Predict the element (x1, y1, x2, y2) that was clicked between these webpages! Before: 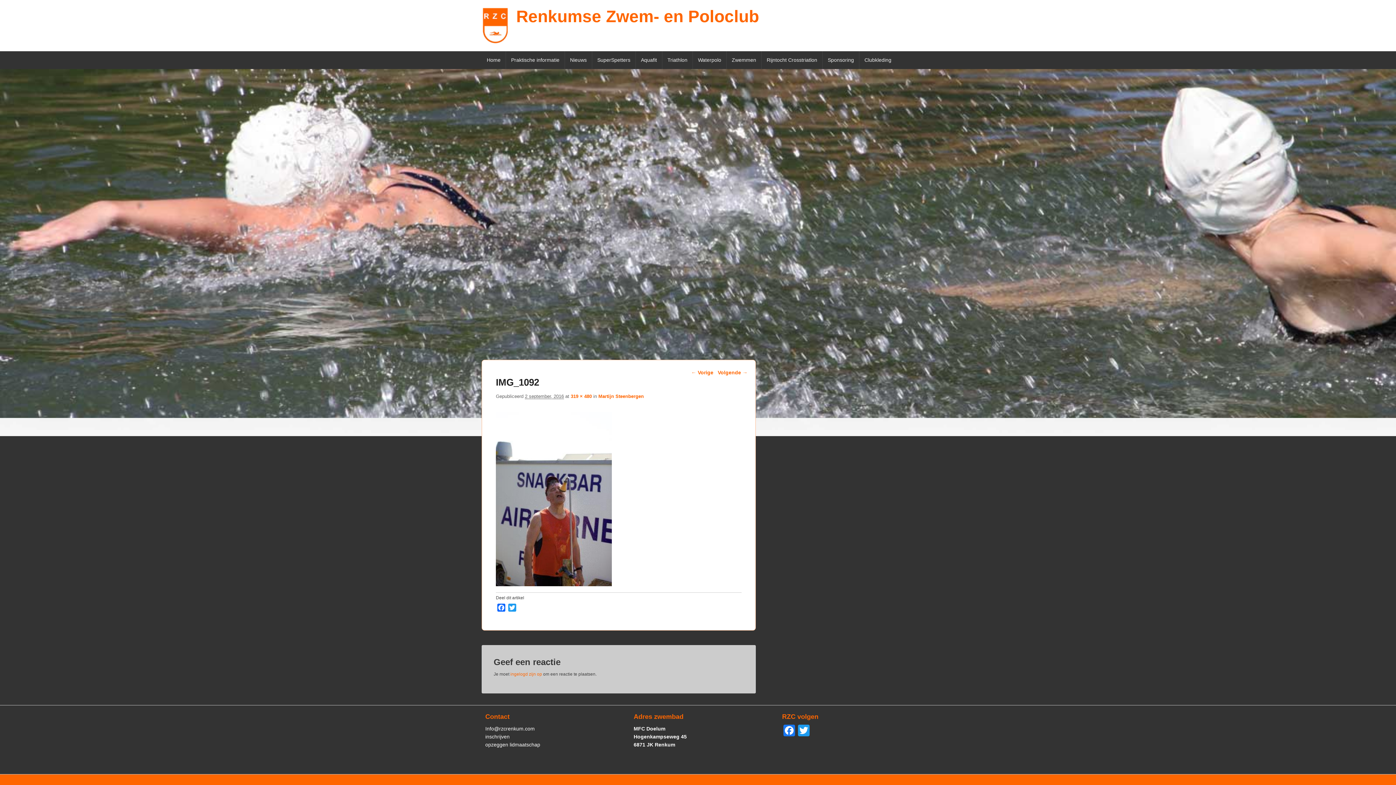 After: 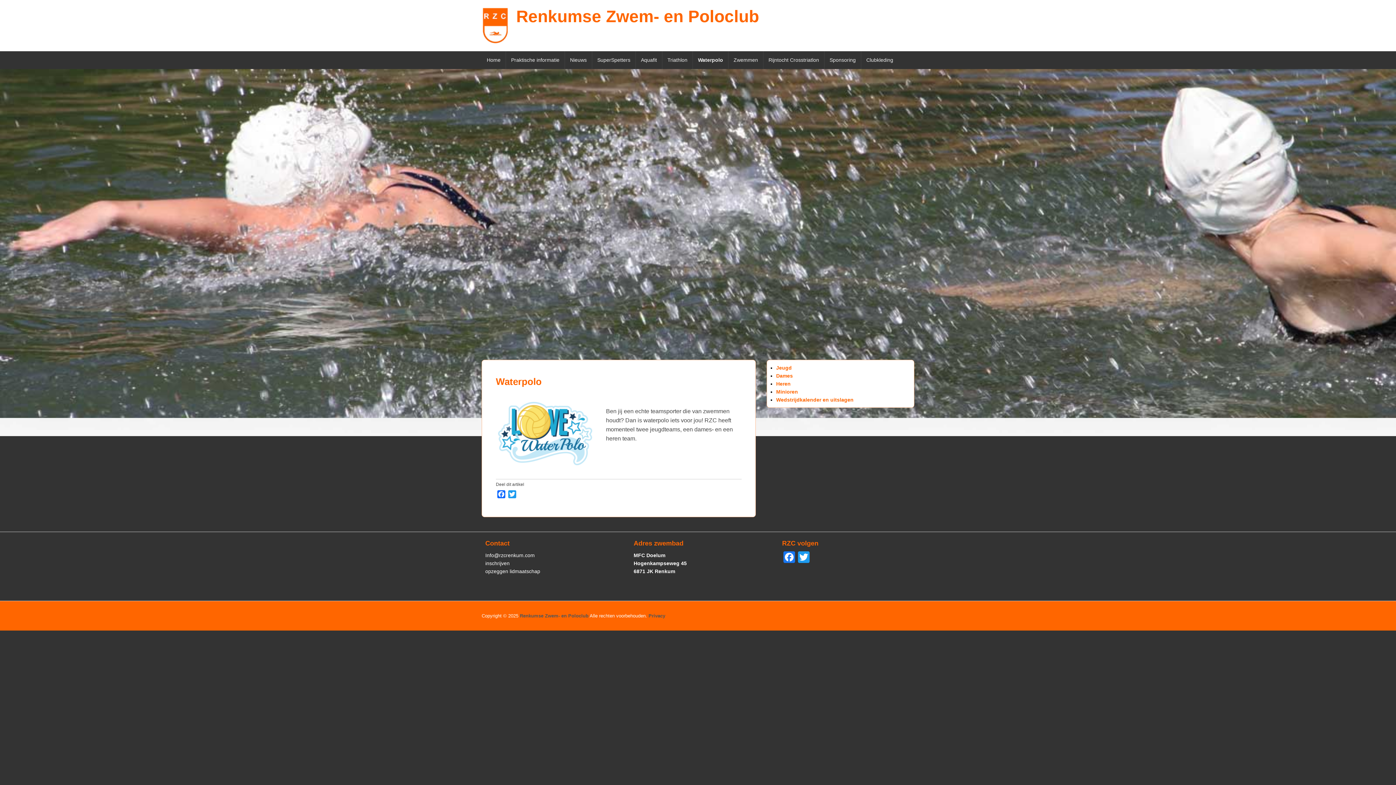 Action: label: Waterpolo bbox: (693, 51, 726, 69)